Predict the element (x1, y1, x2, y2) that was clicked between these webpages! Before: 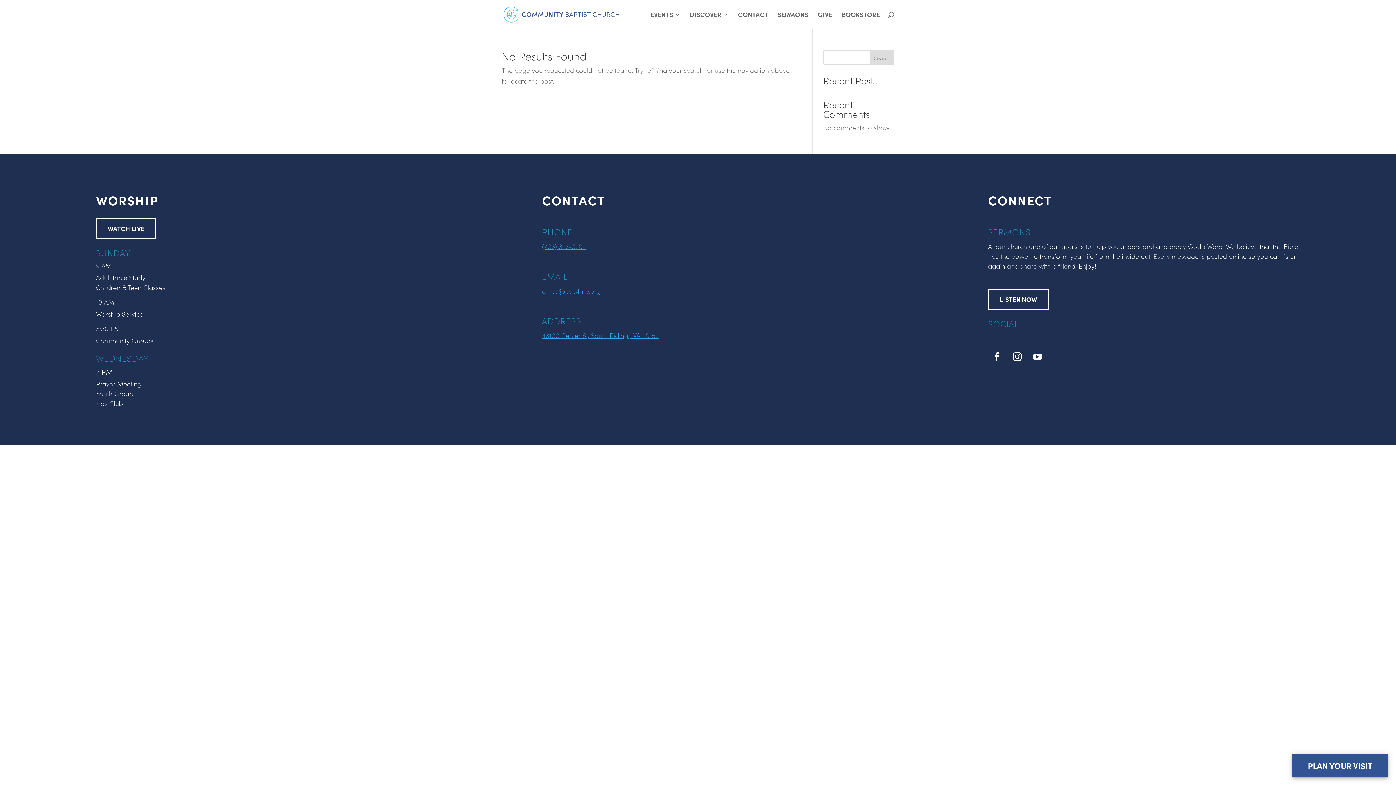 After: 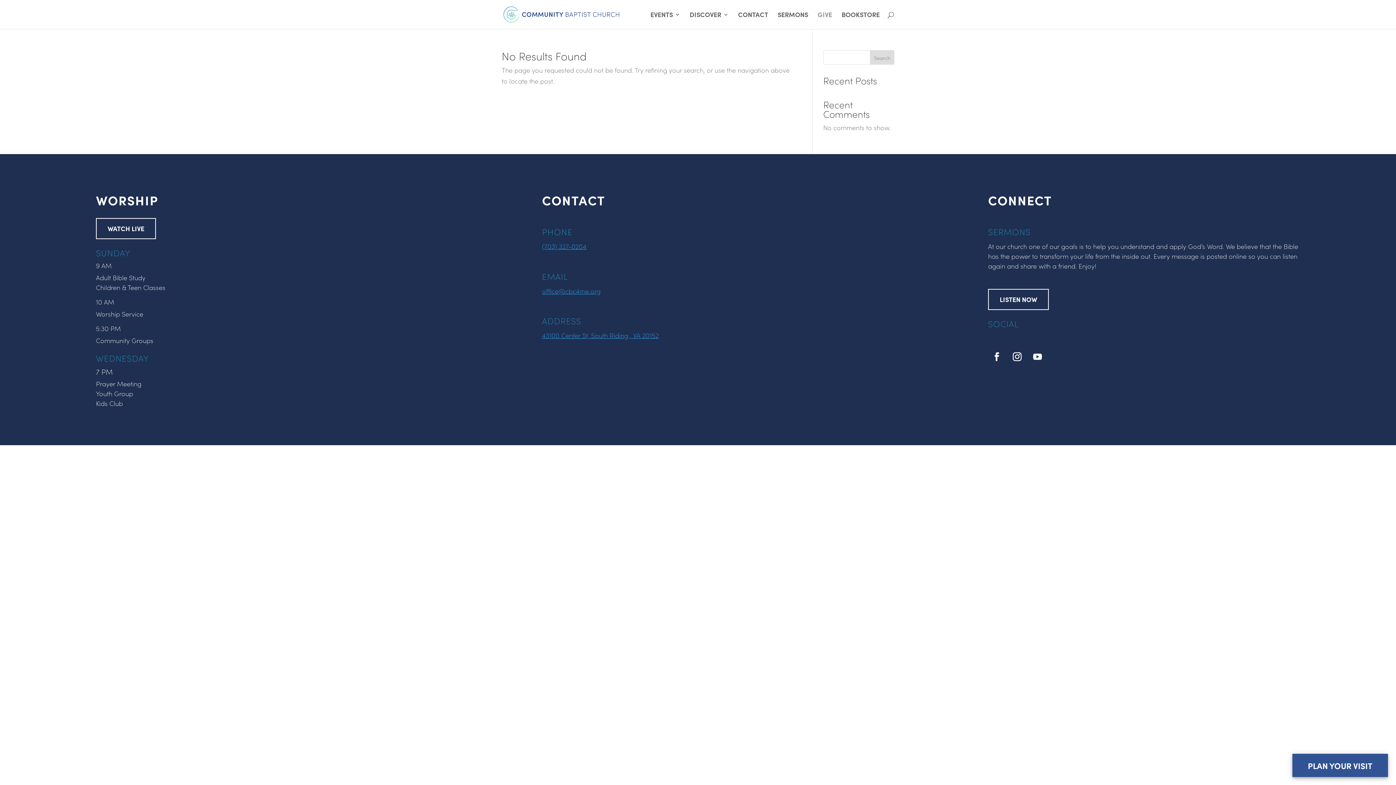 Action: bbox: (817, 12, 832, 29) label: GIVE